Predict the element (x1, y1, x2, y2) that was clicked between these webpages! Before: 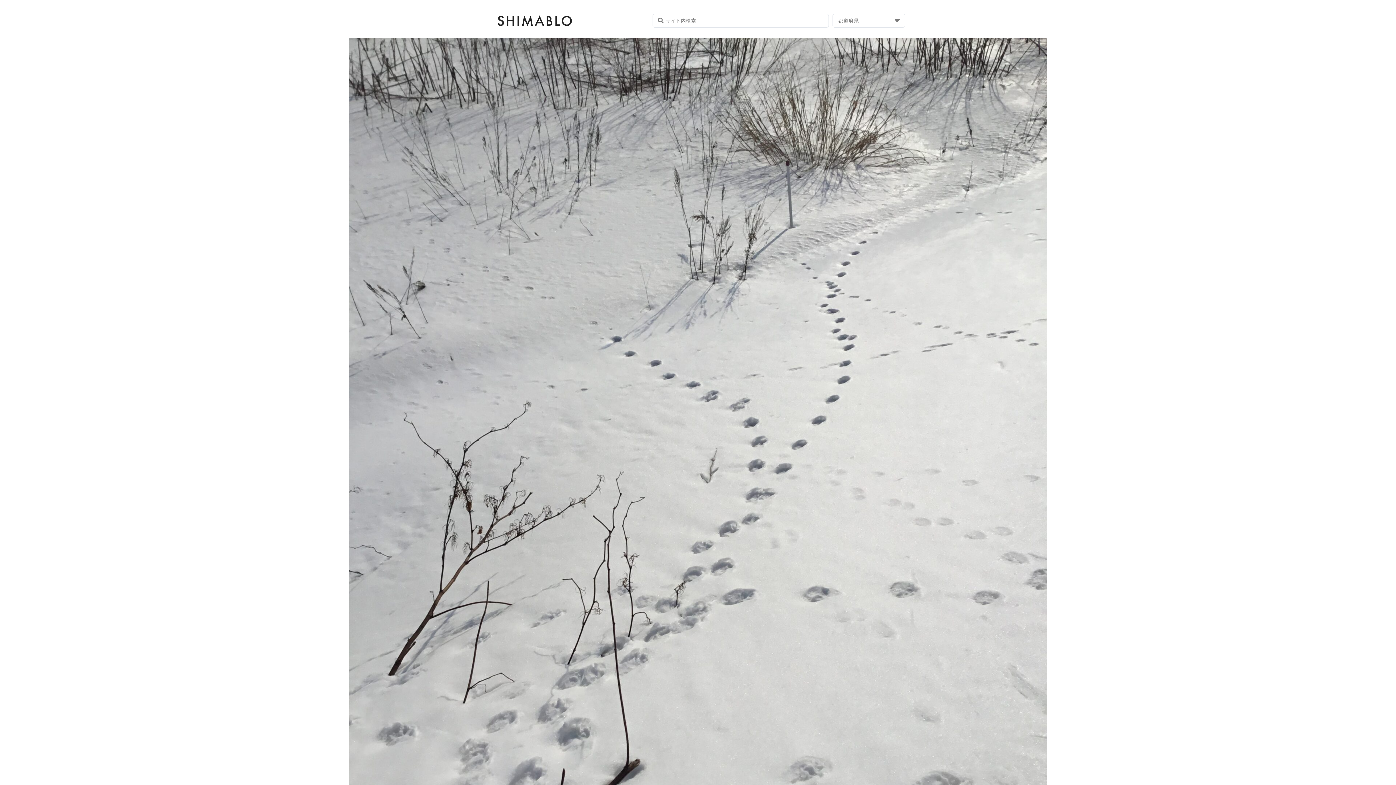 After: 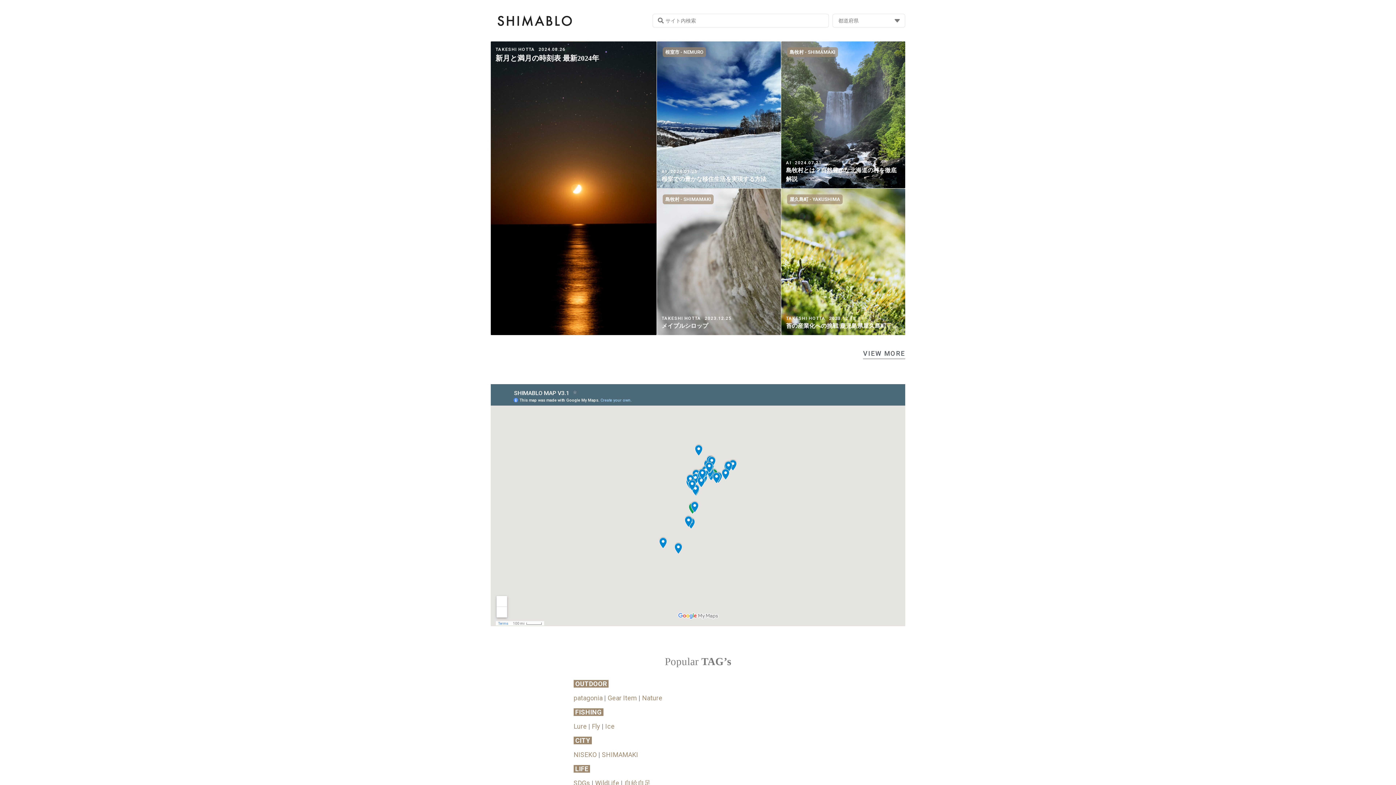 Action: bbox: (497, 15, 572, 26)